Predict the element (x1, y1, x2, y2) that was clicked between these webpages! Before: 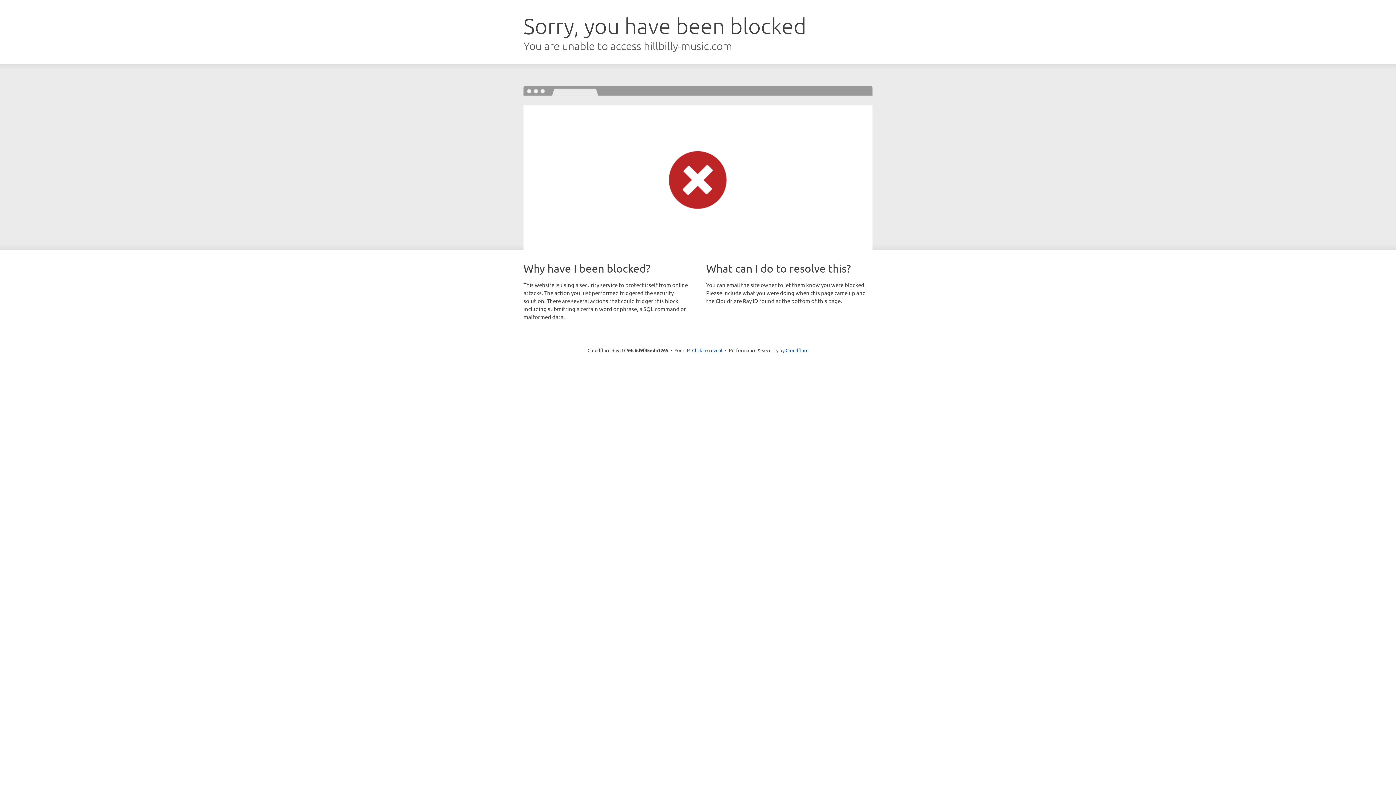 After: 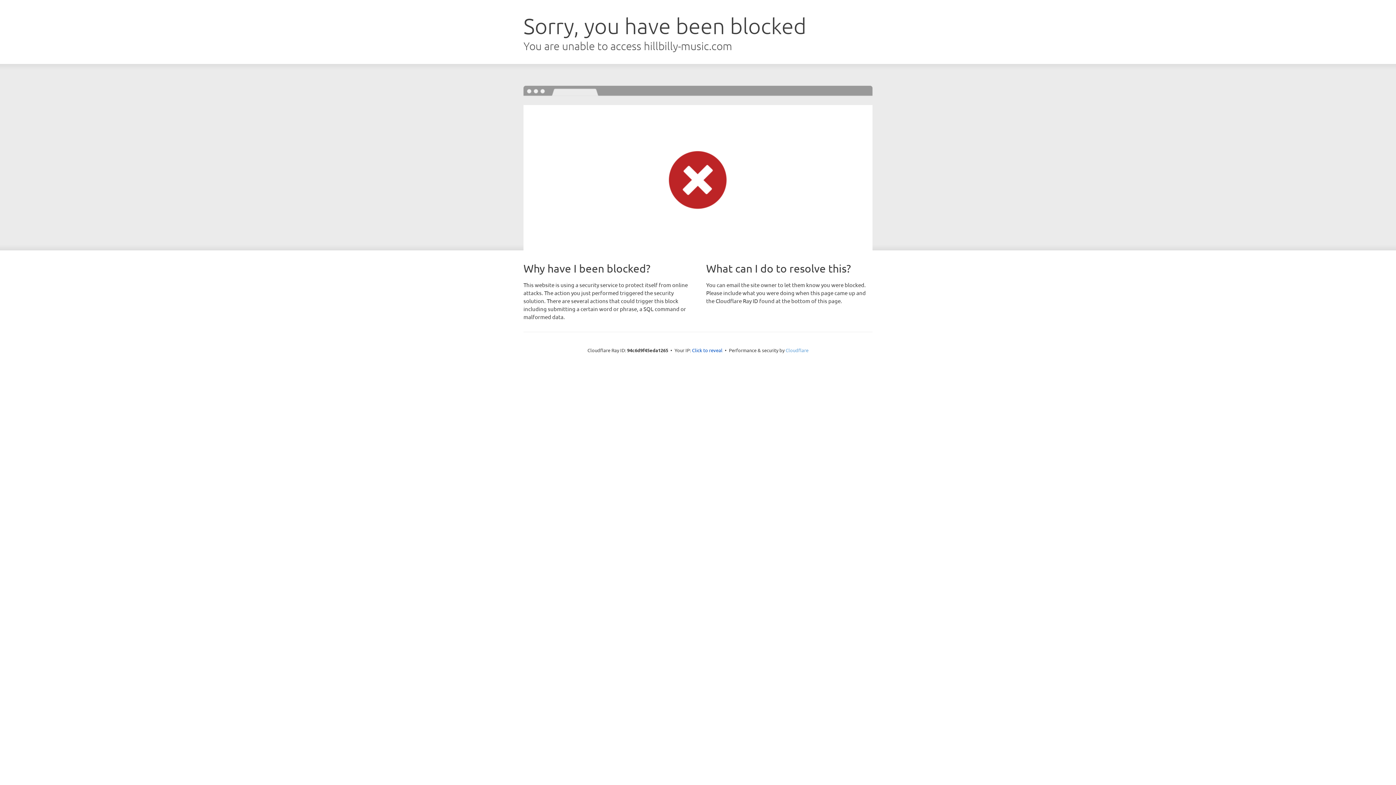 Action: bbox: (785, 347, 808, 353) label: Cloudflare